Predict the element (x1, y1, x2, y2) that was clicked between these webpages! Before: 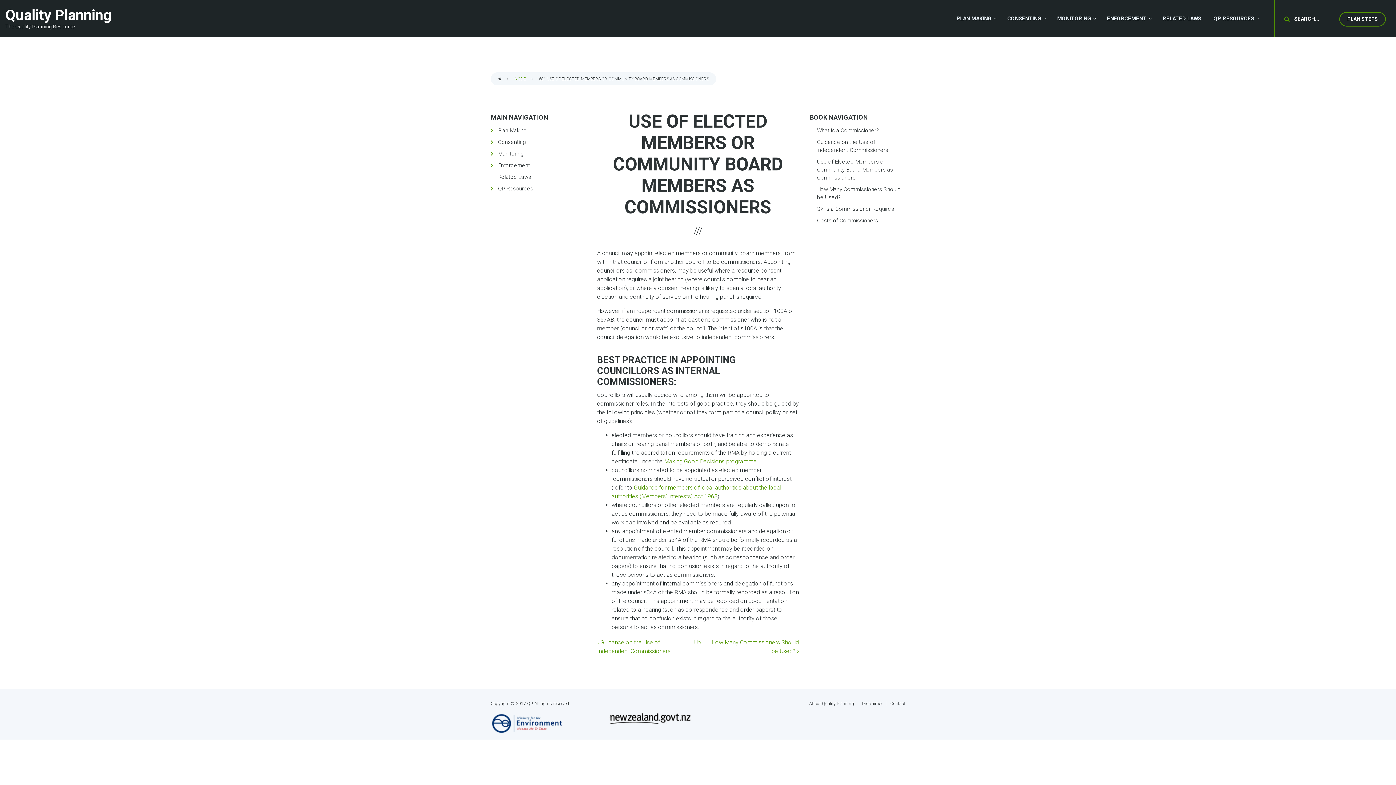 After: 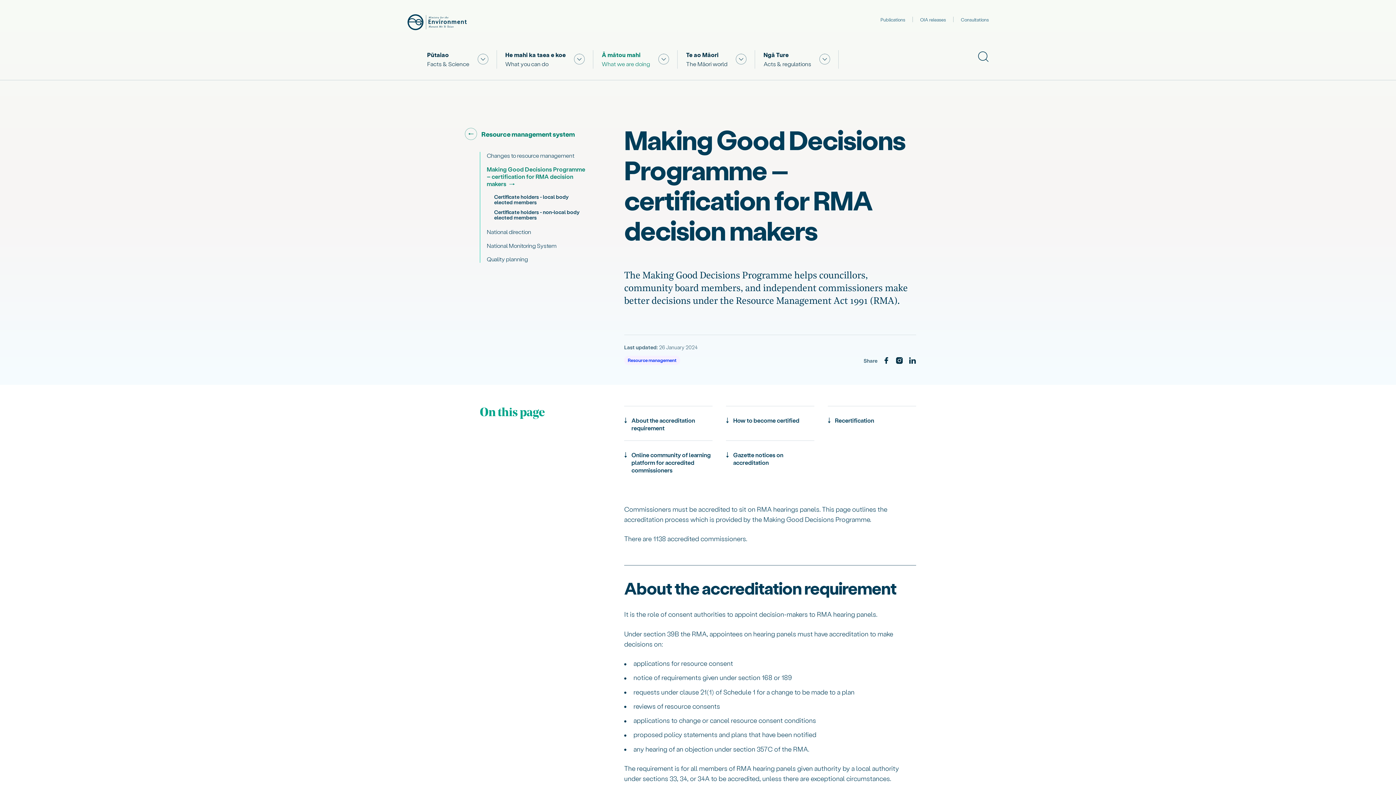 Action: label: Making Good Decisions programme bbox: (664, 458, 756, 465)